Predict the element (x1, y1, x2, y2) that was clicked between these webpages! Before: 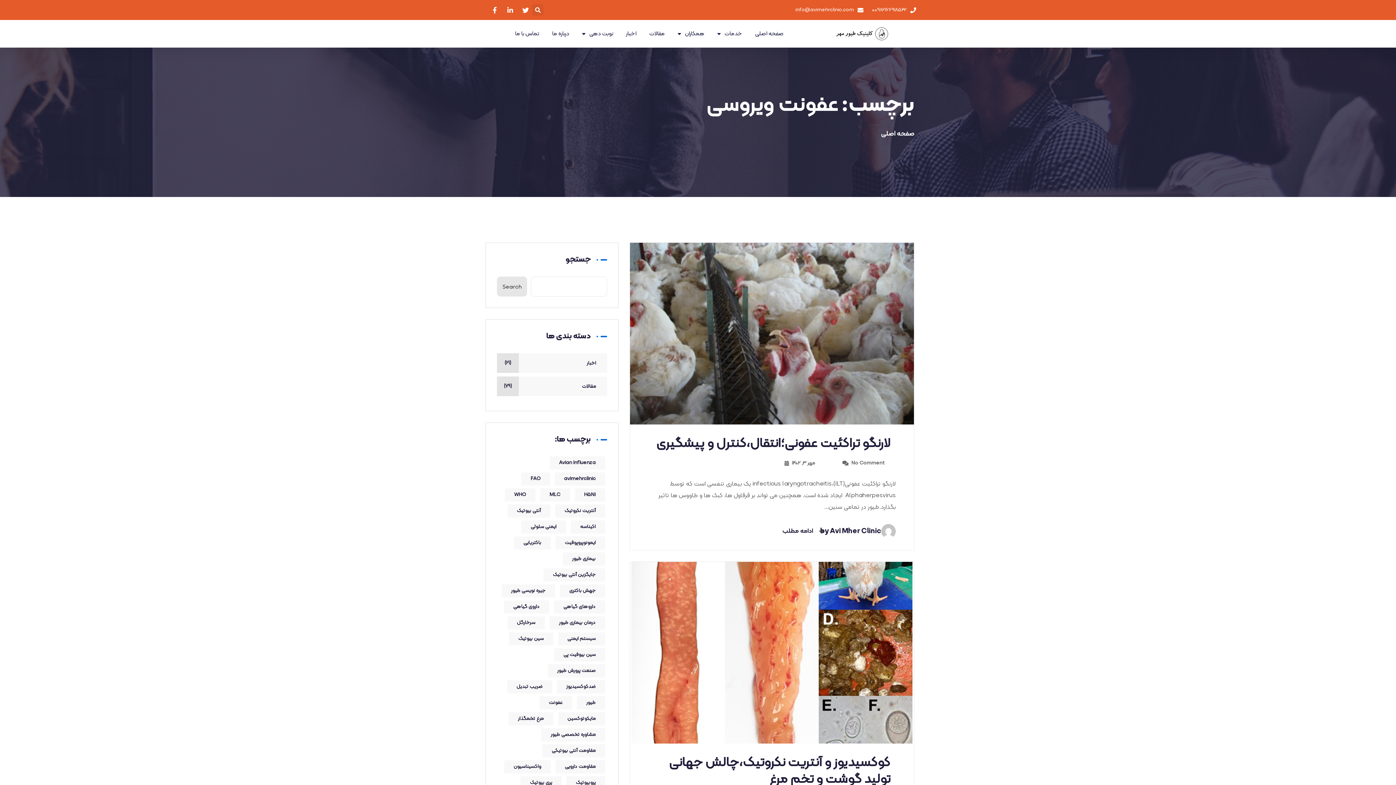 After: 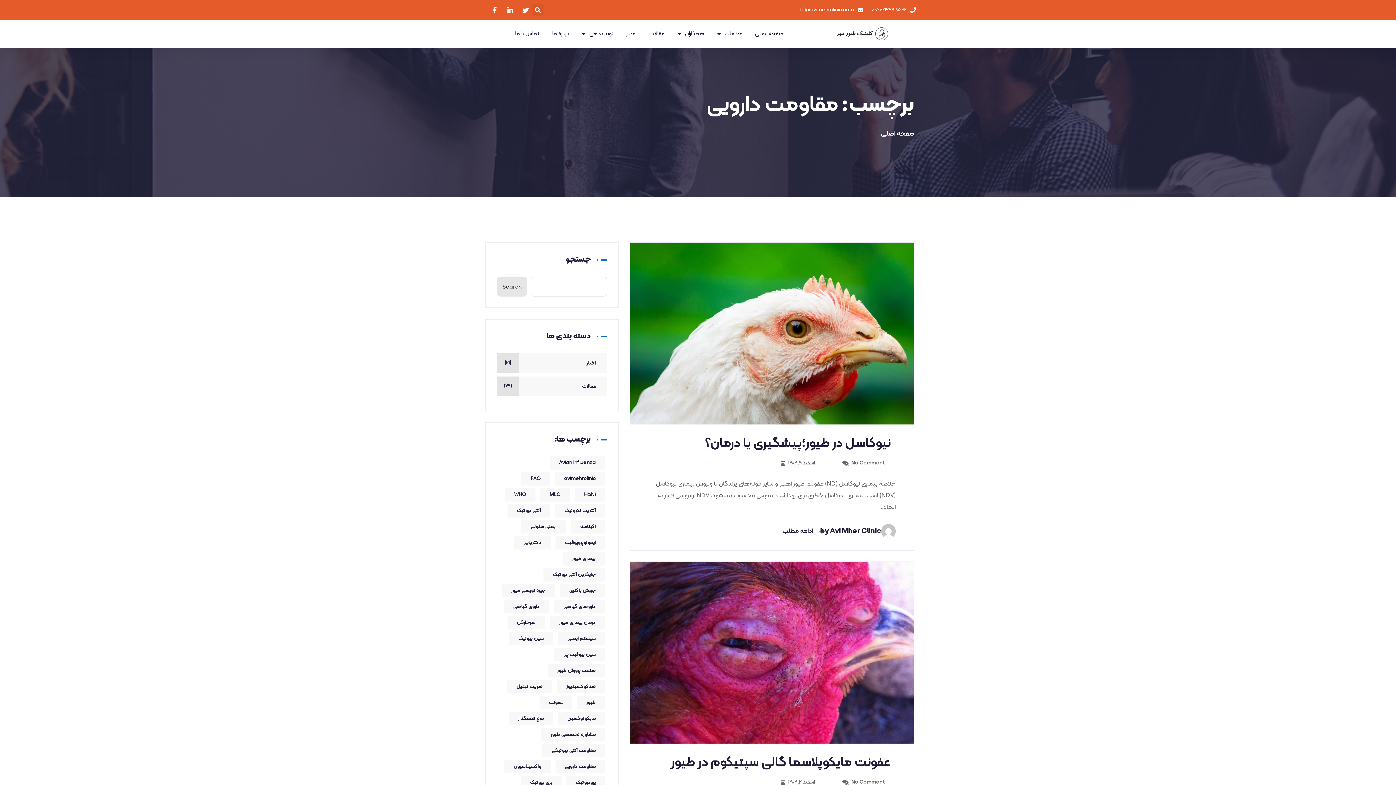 Action: bbox: (555, 760, 605, 773) label: مقاومت دارویی (17 مورد)